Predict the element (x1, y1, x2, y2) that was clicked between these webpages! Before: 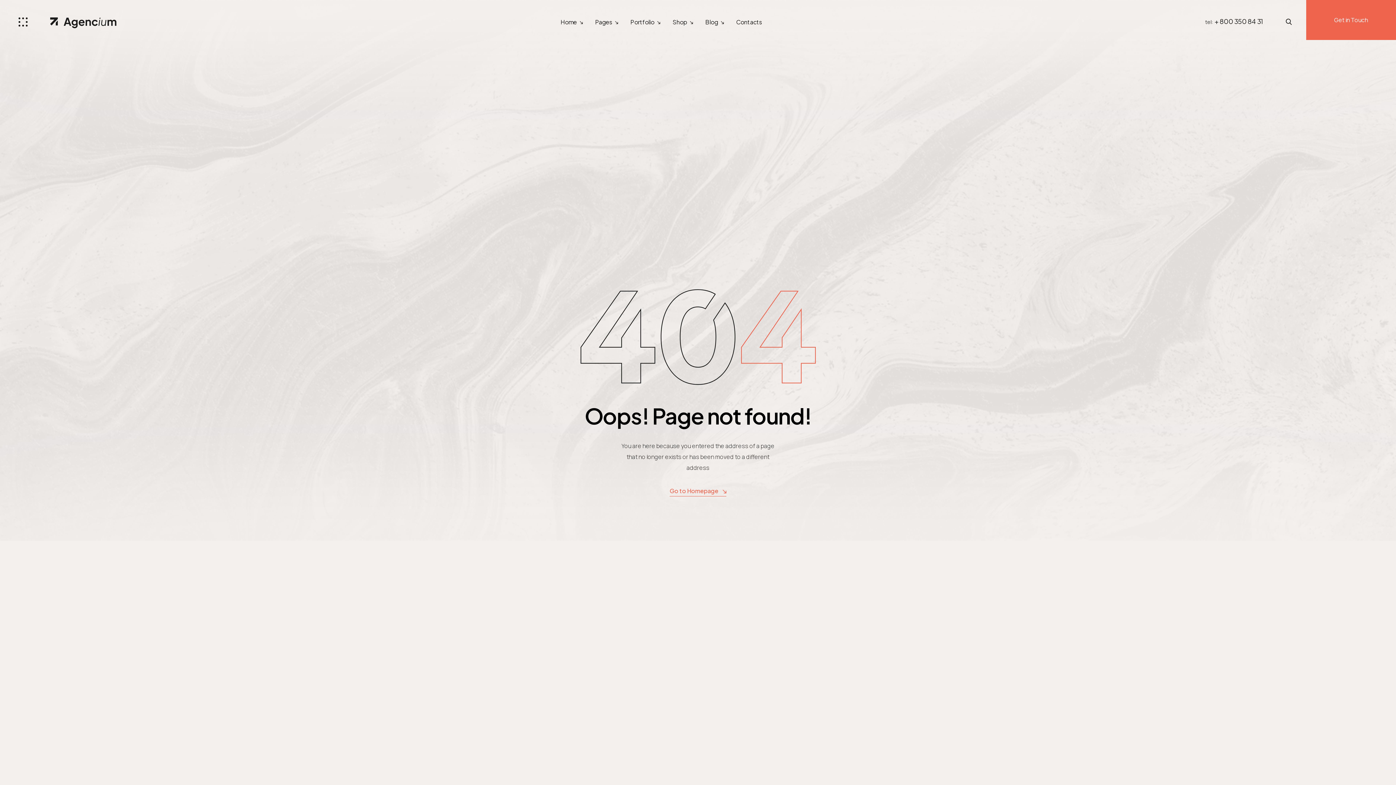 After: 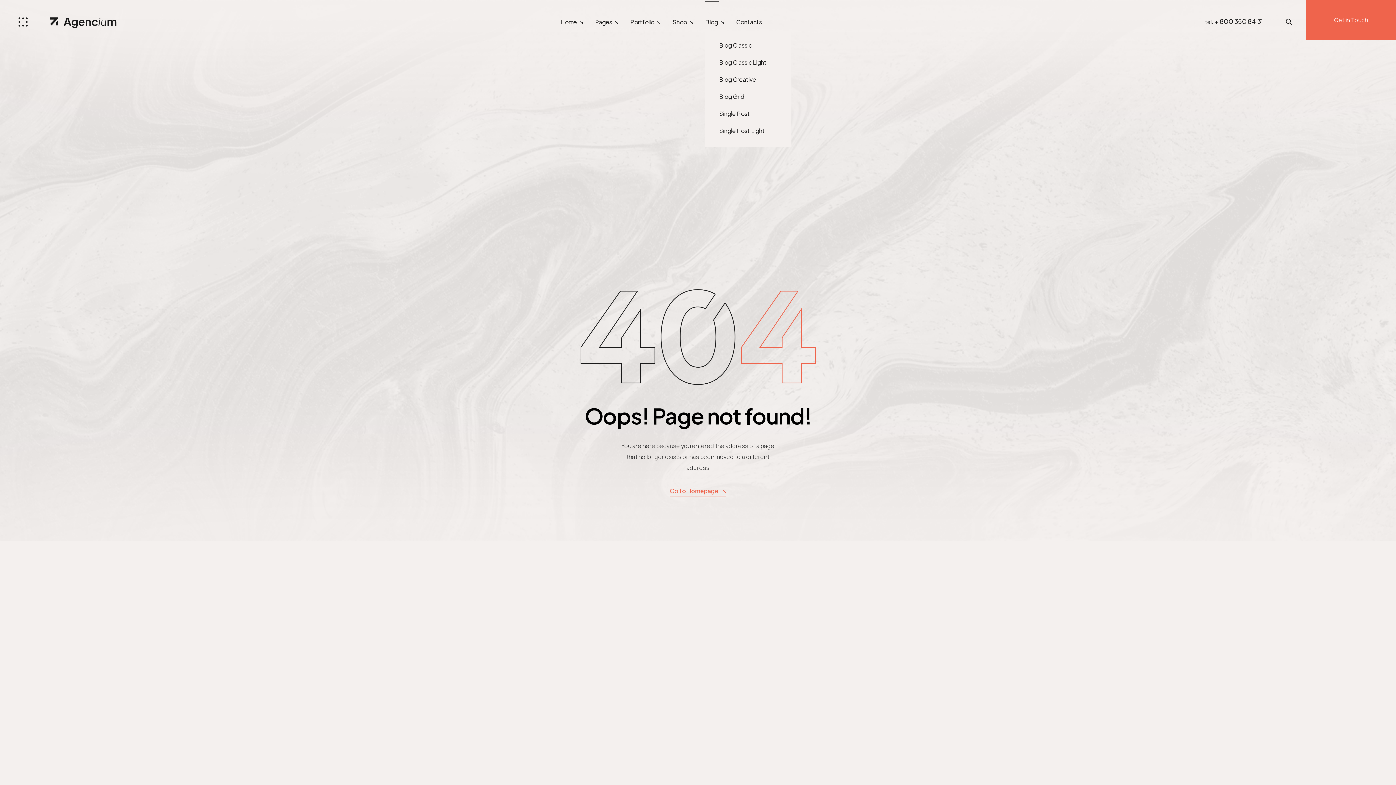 Action: bbox: (705, 13, 724, 30) label: Blog